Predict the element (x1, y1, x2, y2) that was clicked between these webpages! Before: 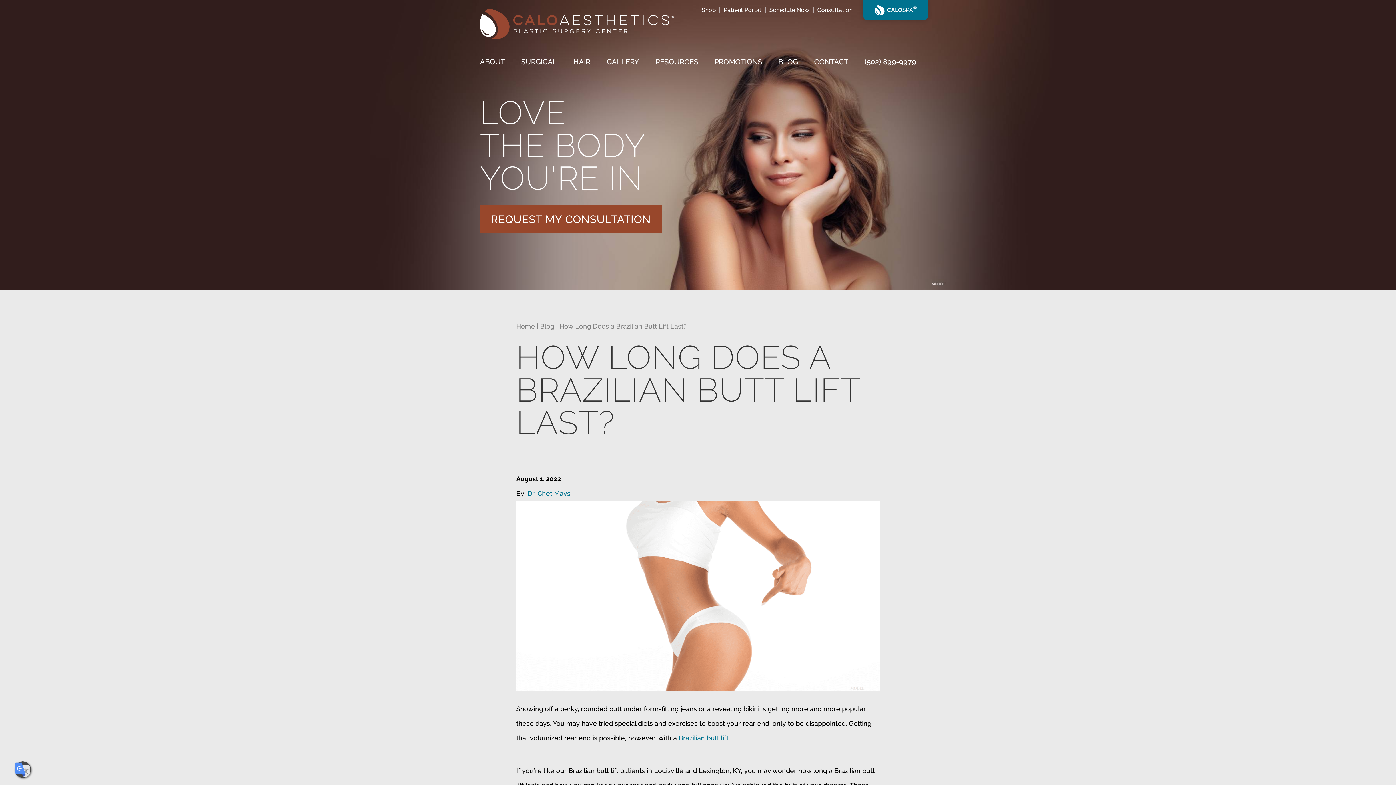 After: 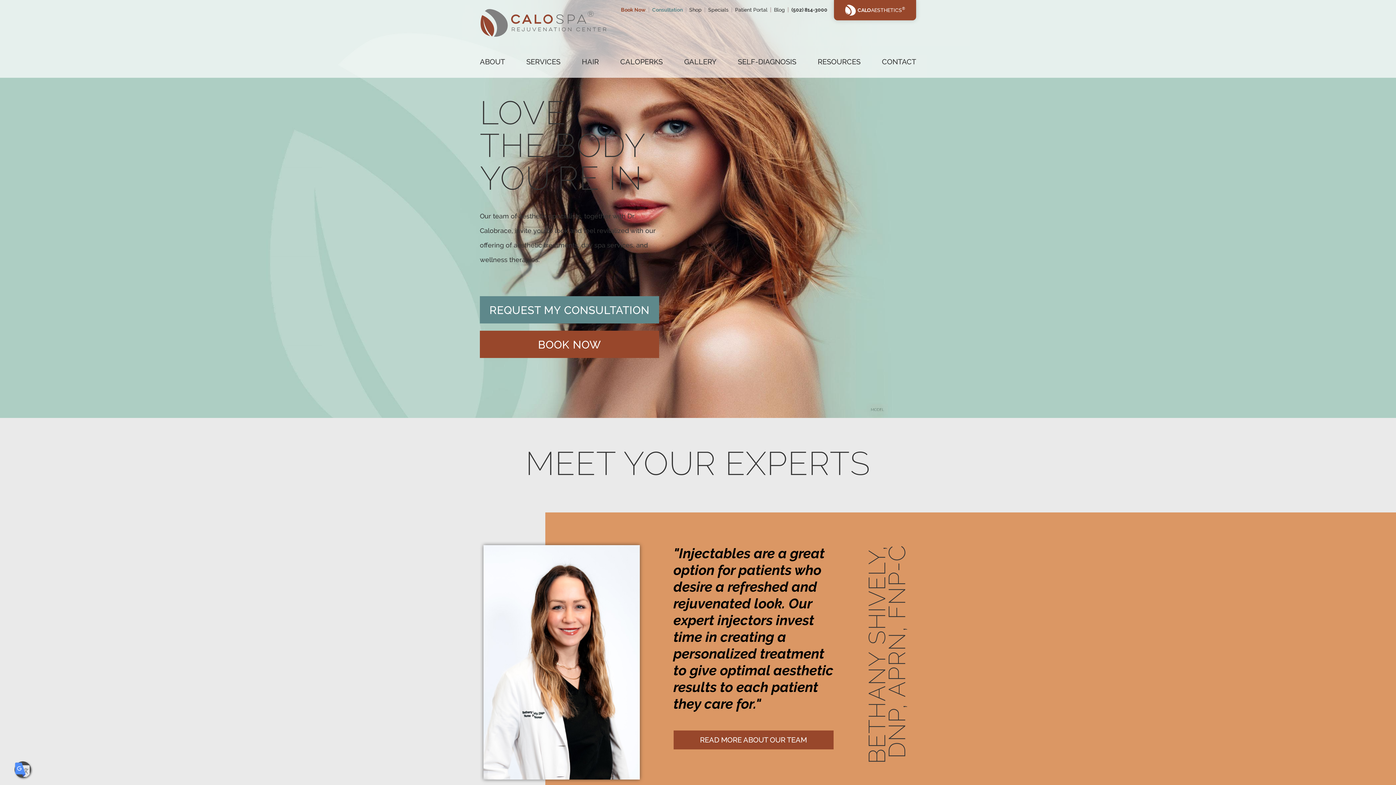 Action: label: CALO
SPA
® bbox: (863, 0, 928, 20)